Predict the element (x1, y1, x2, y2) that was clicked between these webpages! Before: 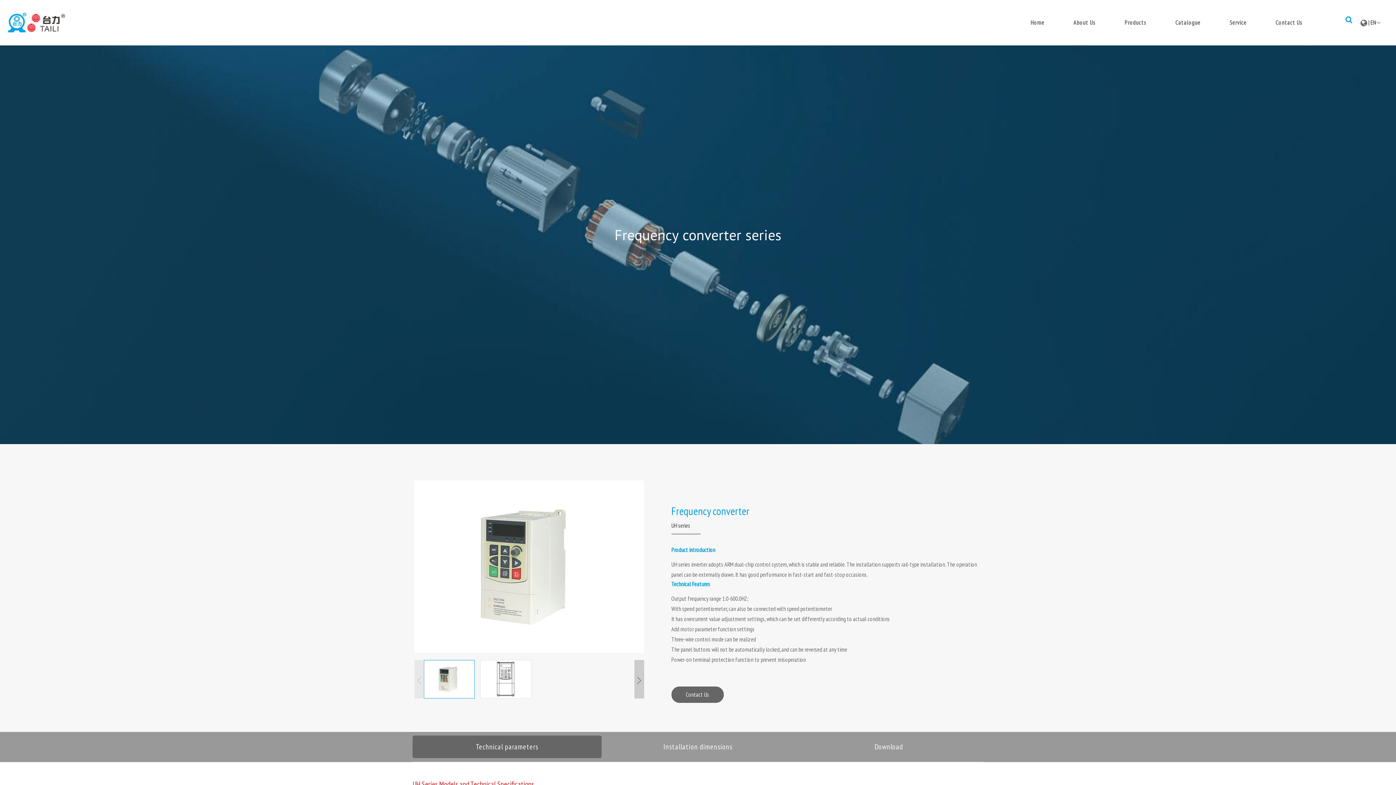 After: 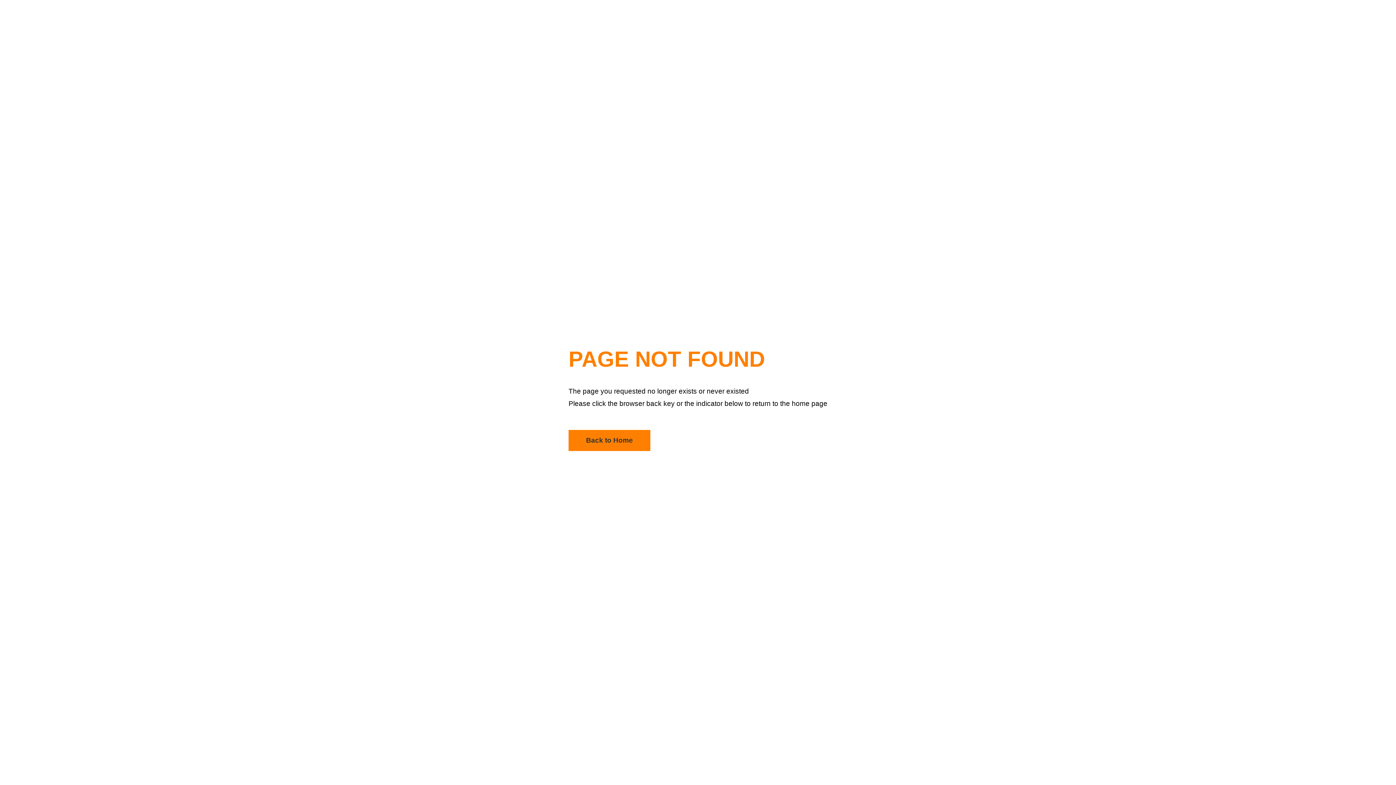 Action: bbox: (671, 686, 723, 703) label: Contact Us